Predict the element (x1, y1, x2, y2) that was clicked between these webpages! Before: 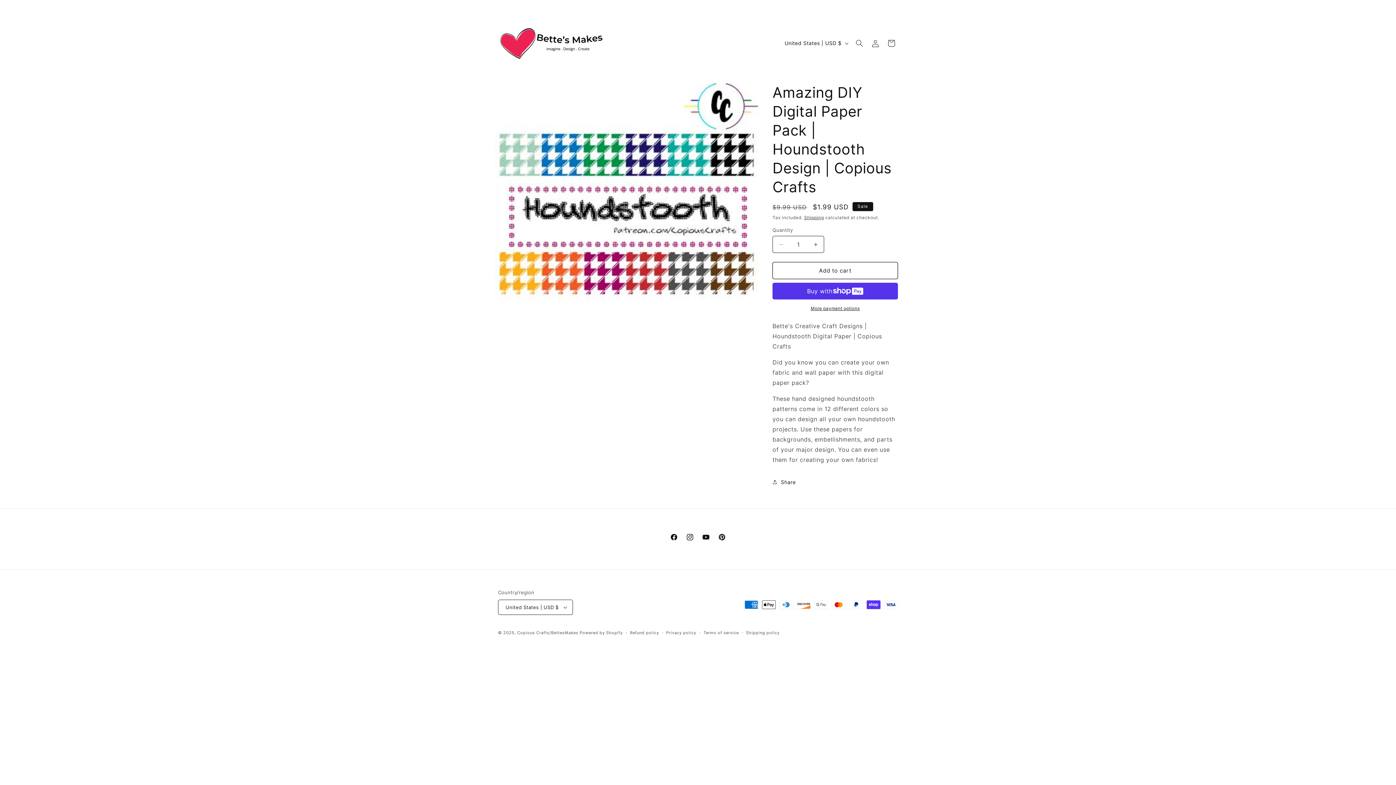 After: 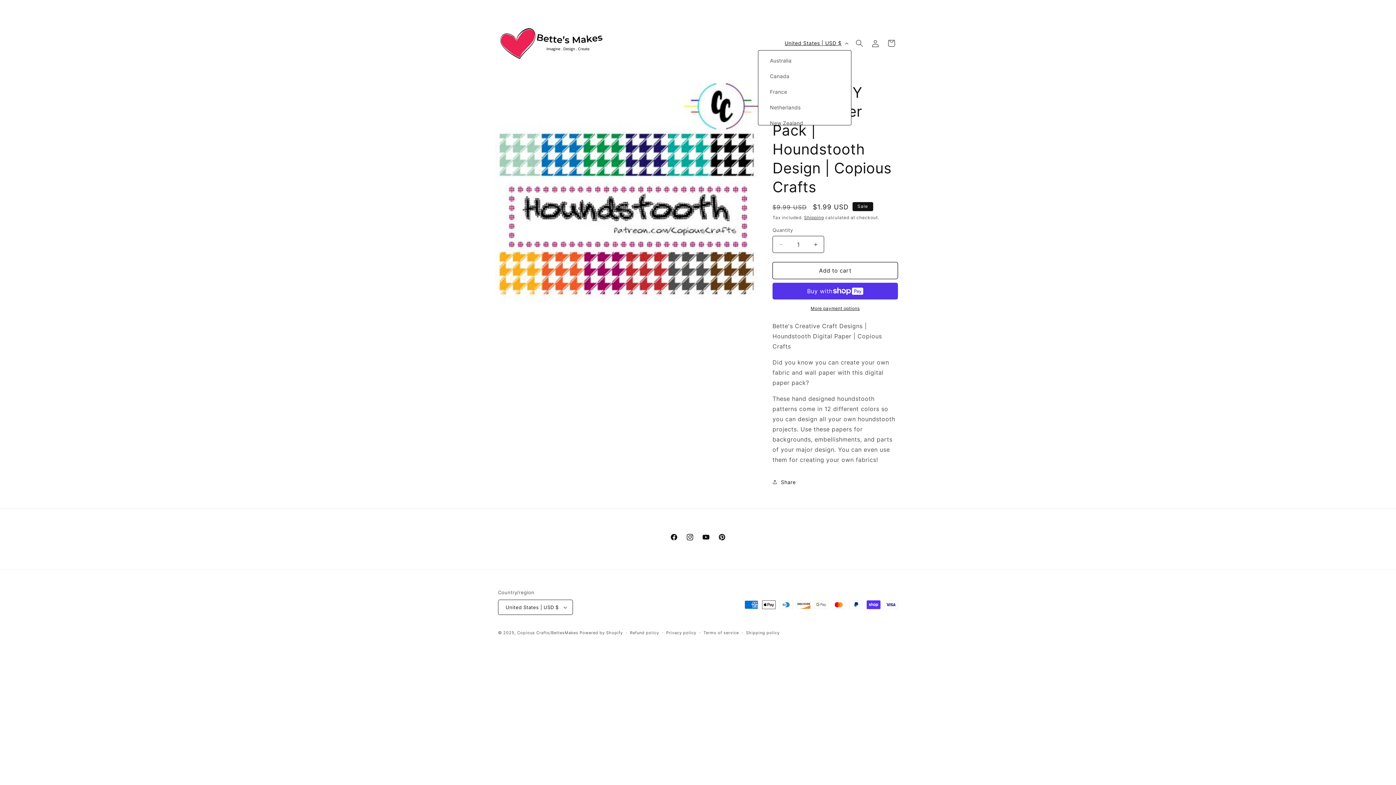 Action: bbox: (780, 36, 851, 50) label: United States | USD $